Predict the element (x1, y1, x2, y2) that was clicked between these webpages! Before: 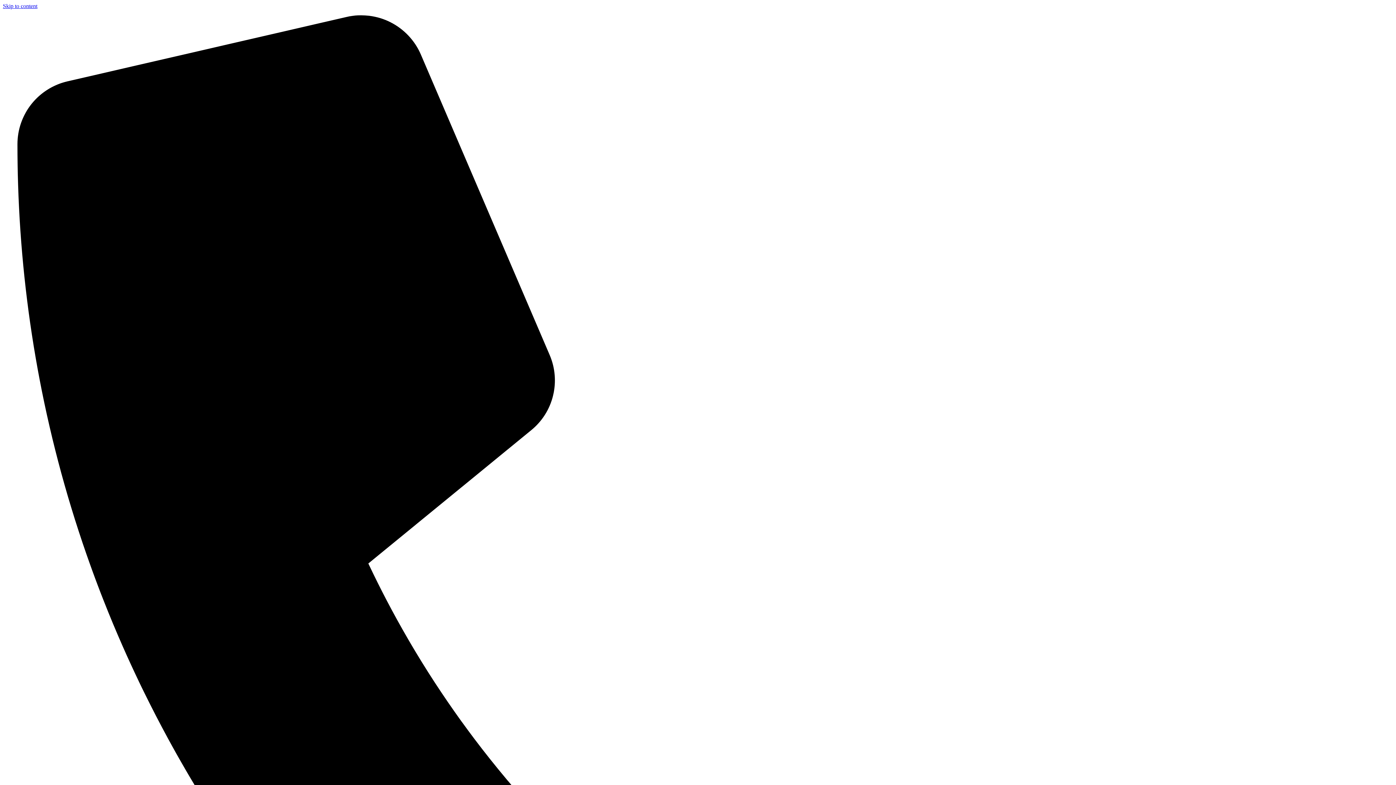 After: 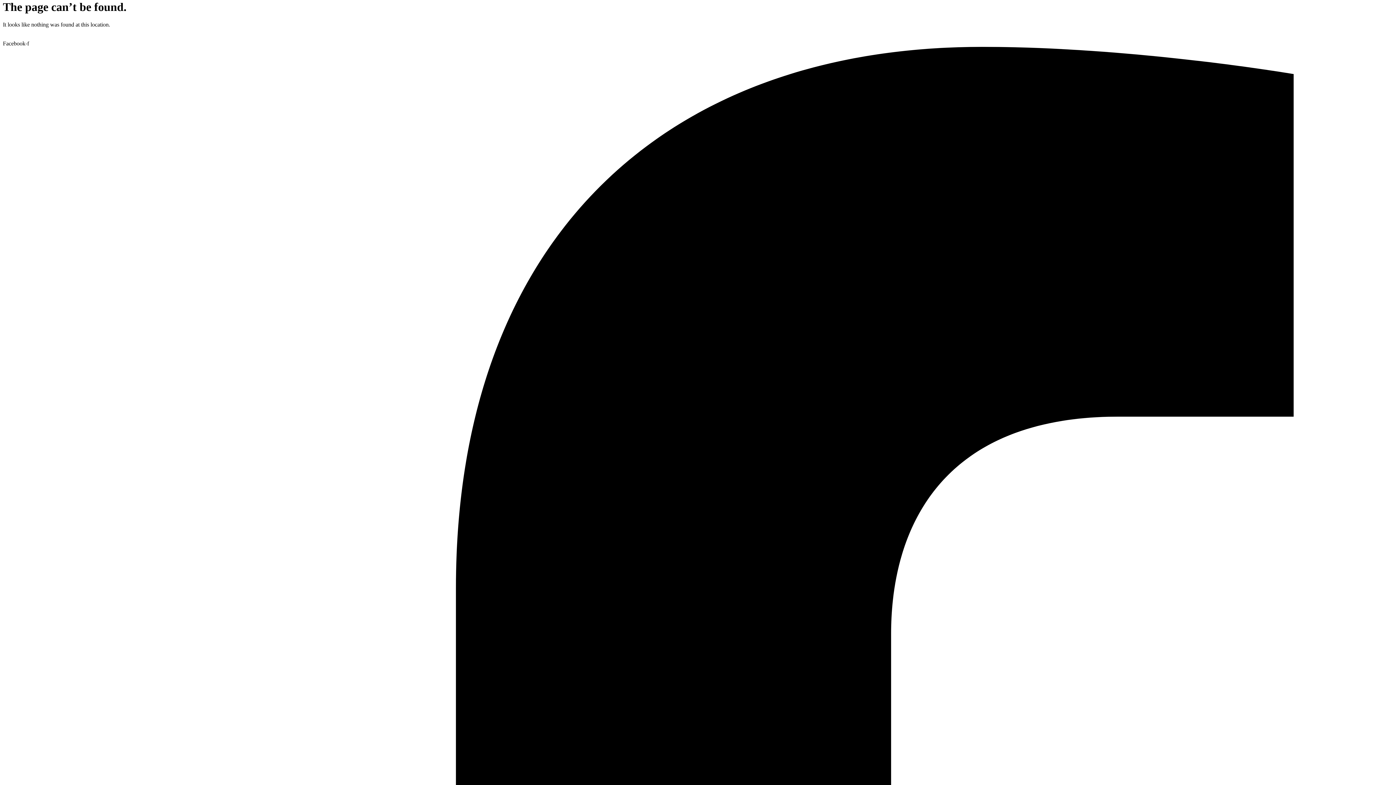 Action: bbox: (2, 2, 37, 9) label: Skip to content